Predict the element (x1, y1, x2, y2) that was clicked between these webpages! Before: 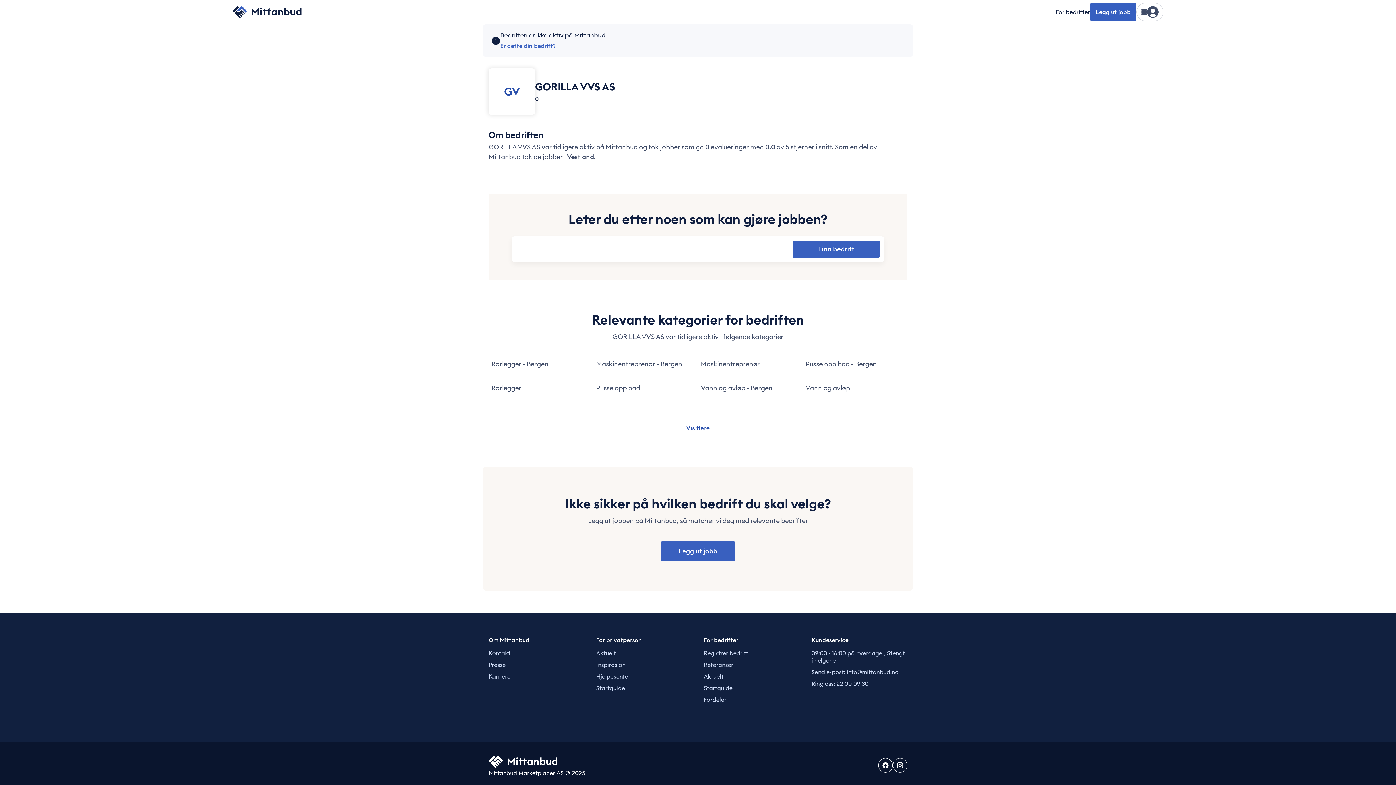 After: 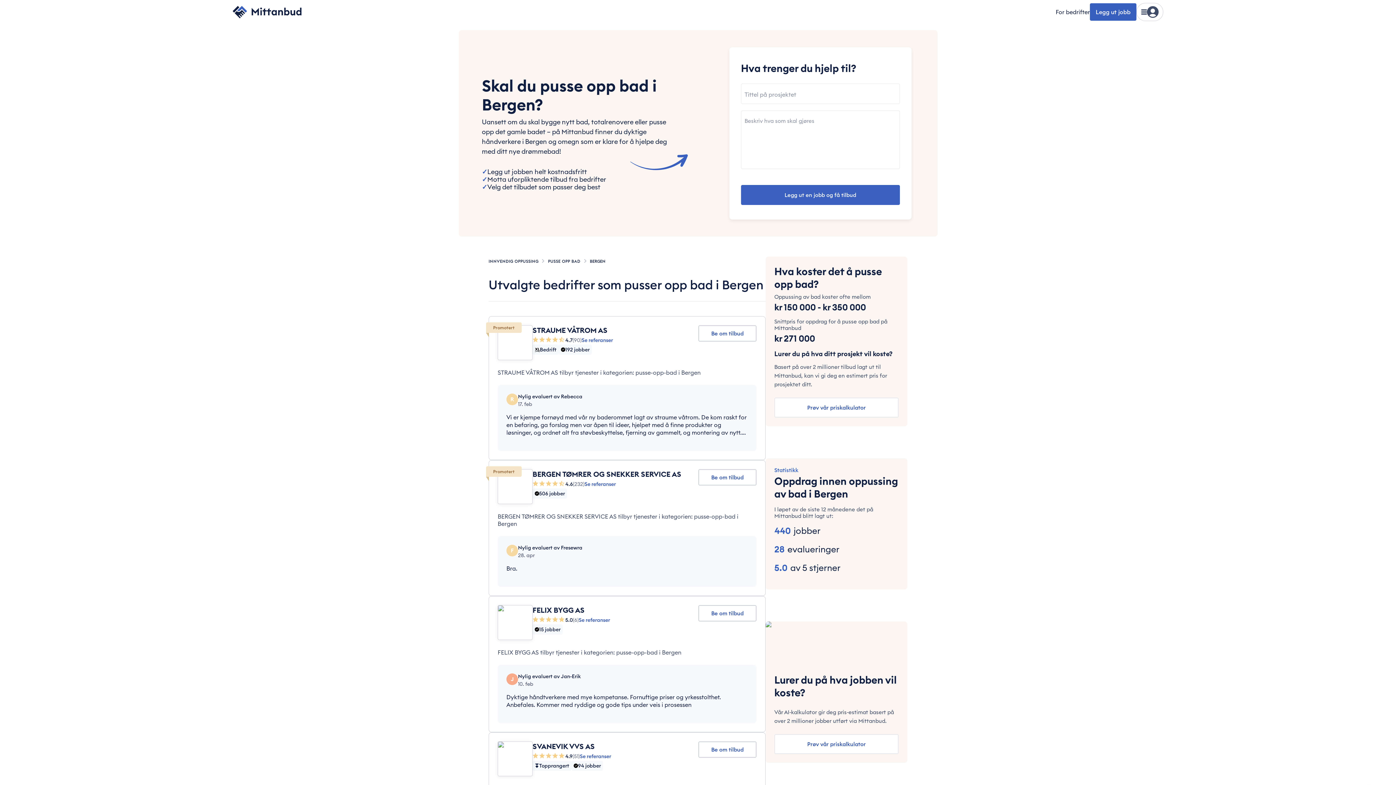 Action: label: Pusse opp bad - Bergen bbox: (805, 360, 904, 378)